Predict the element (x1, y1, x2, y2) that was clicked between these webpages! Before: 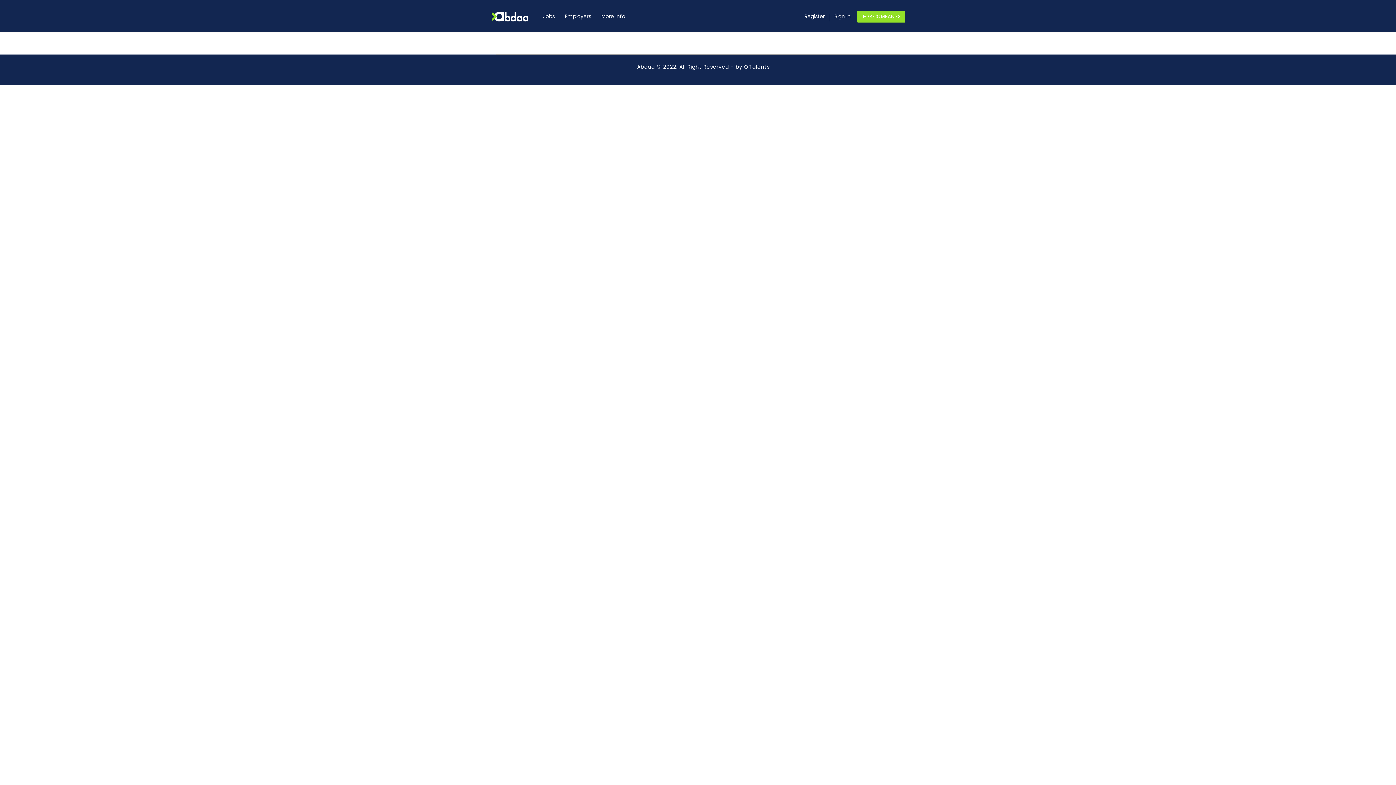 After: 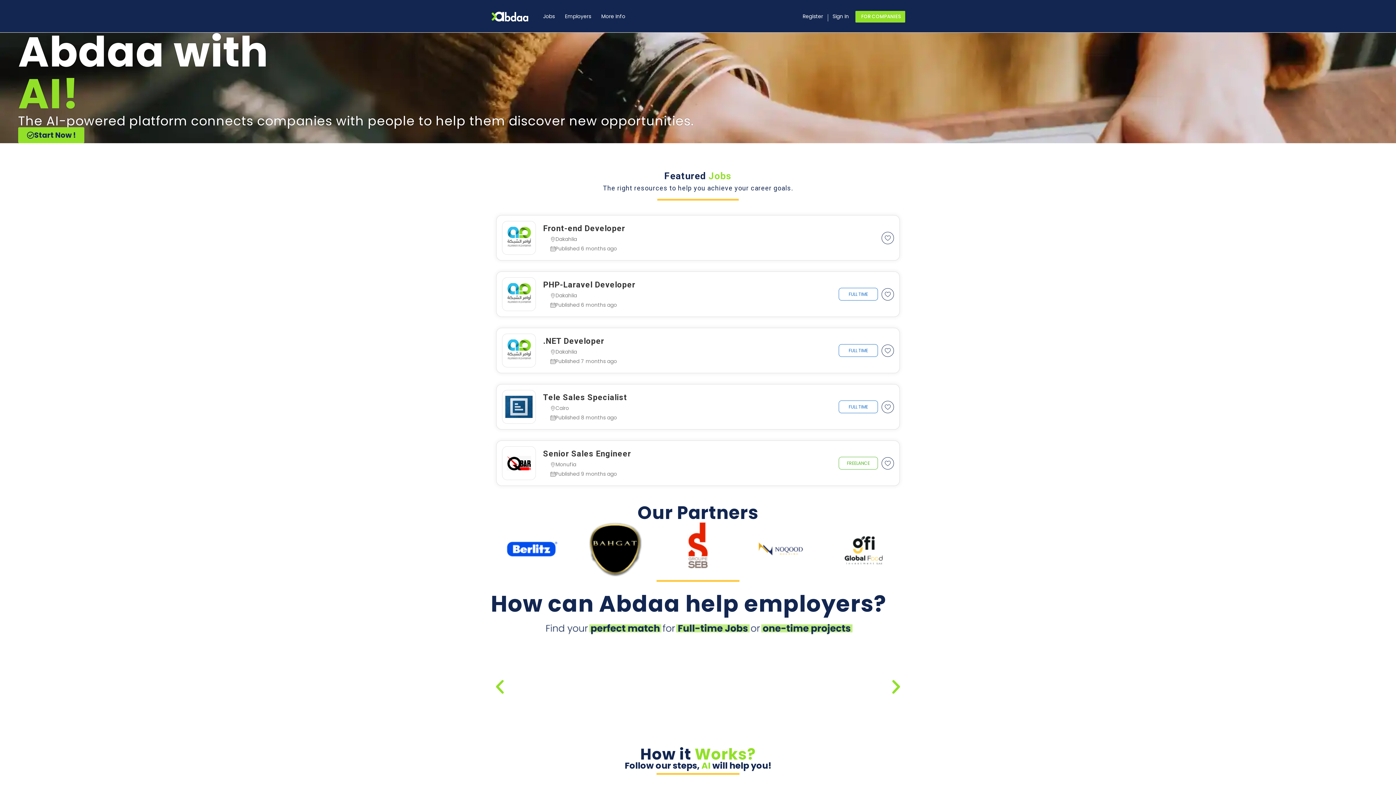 Action: bbox: (490, 10, 538, 22)